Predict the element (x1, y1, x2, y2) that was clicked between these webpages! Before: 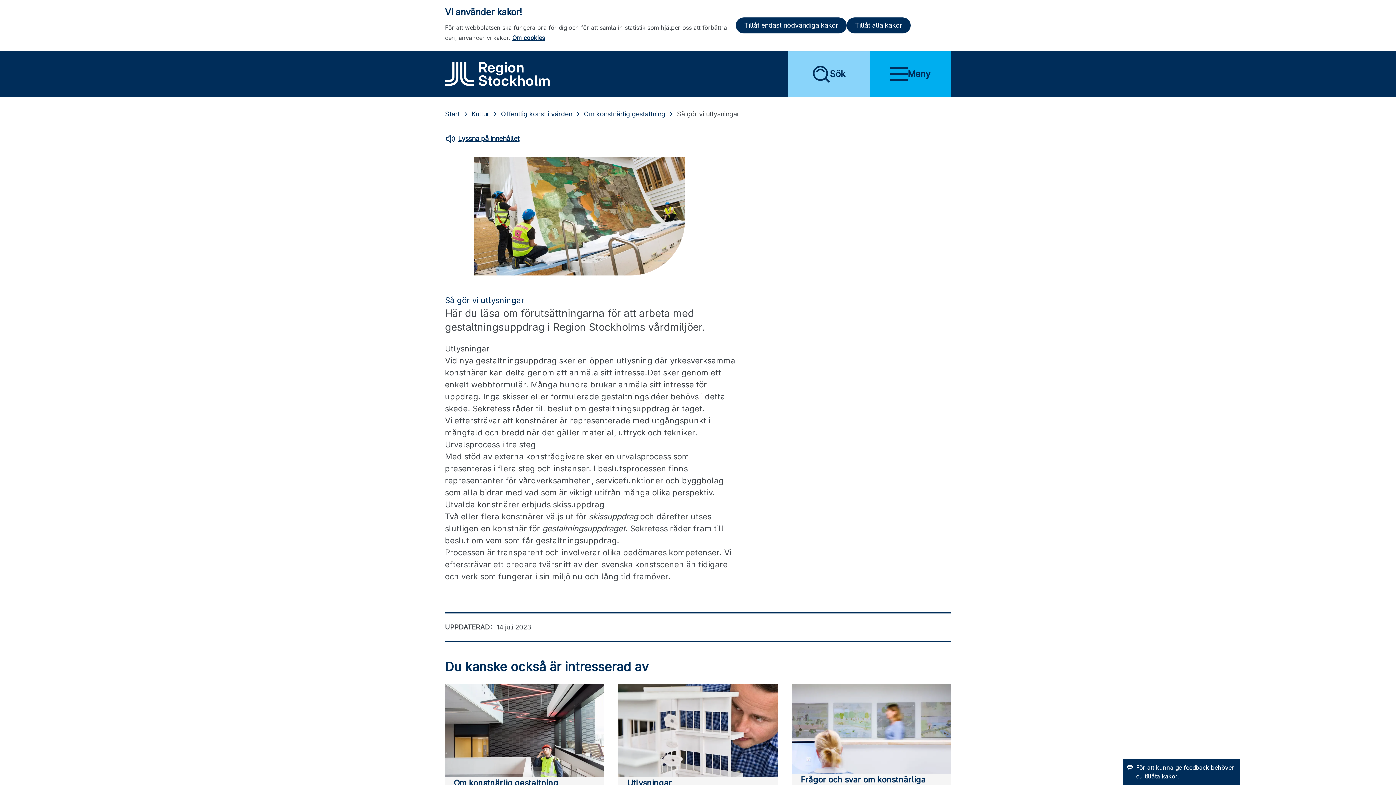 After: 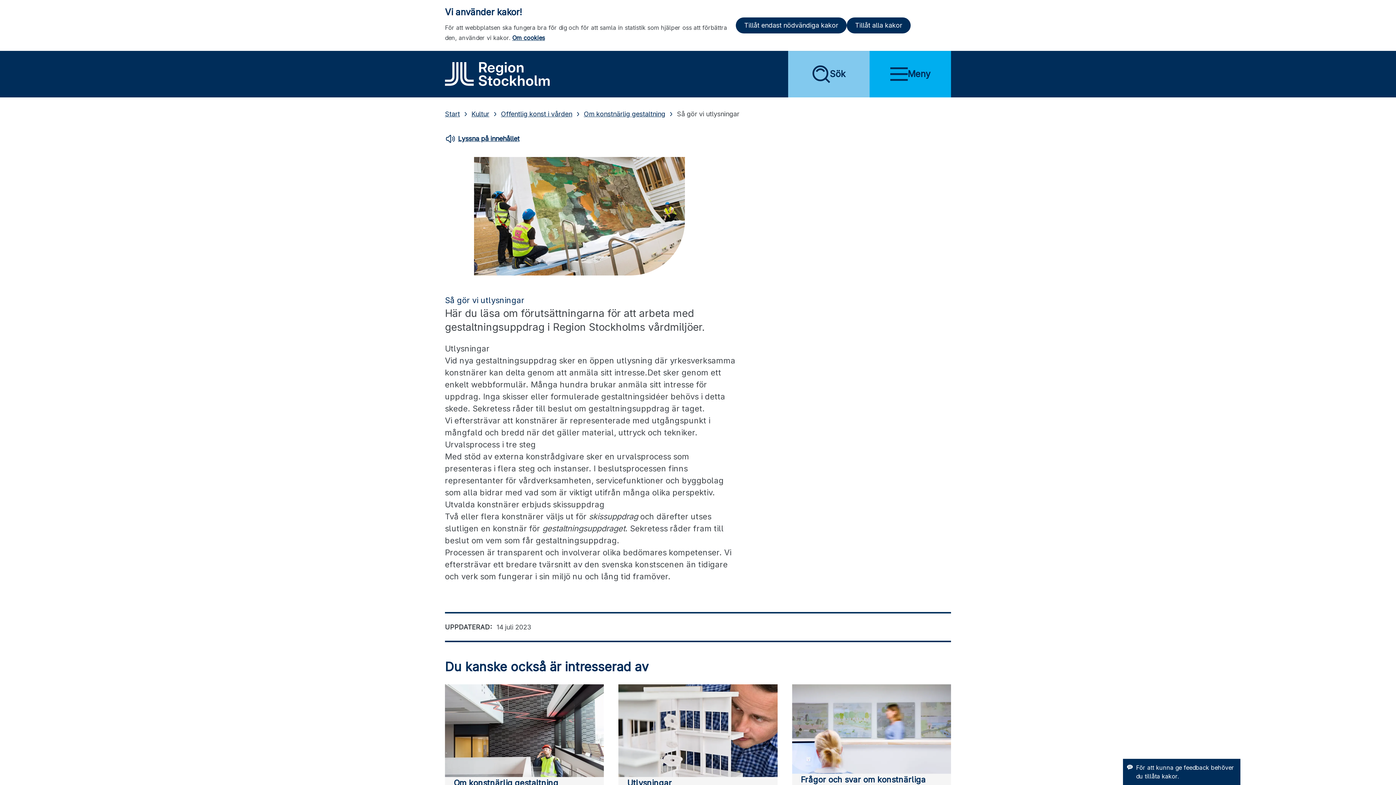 Action: label: Sök bbox: (788, 50, 869, 97)